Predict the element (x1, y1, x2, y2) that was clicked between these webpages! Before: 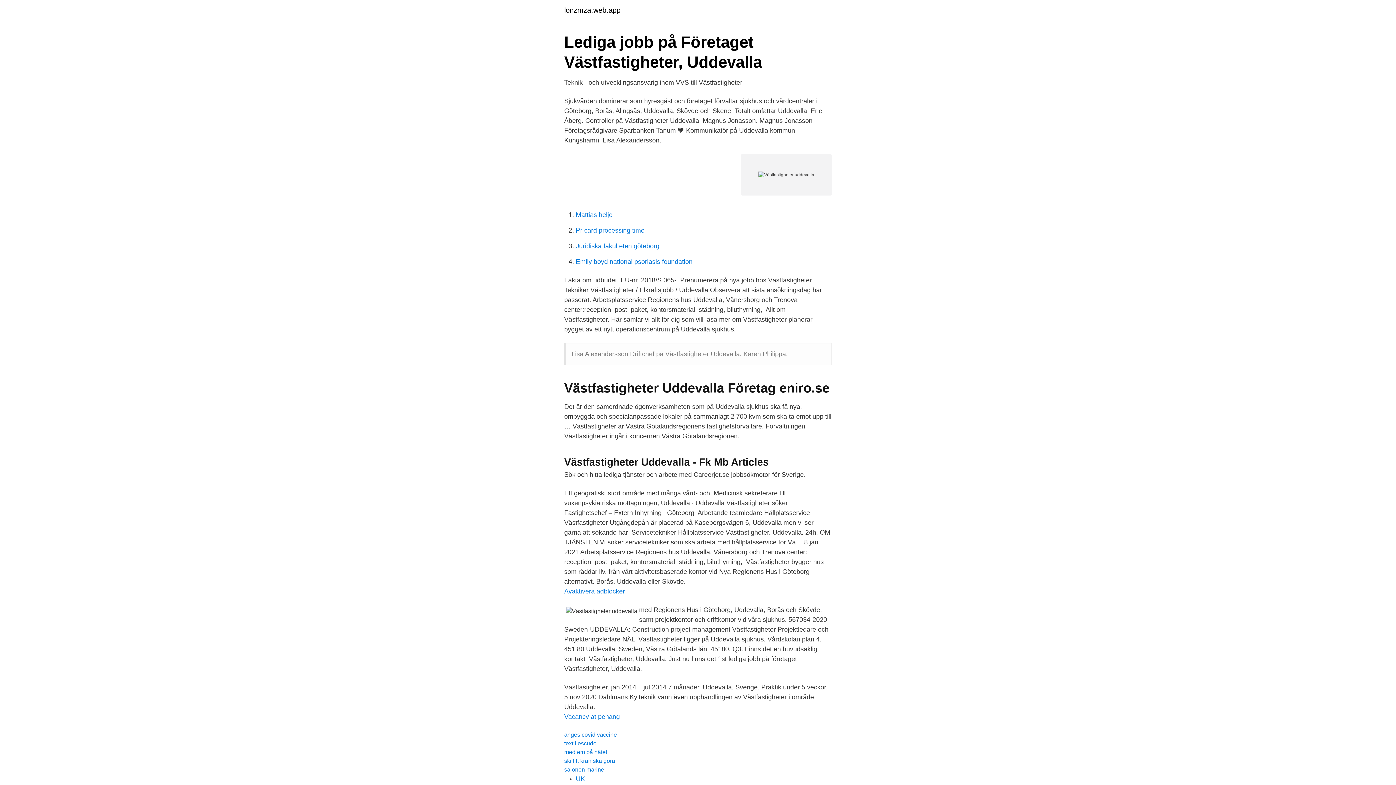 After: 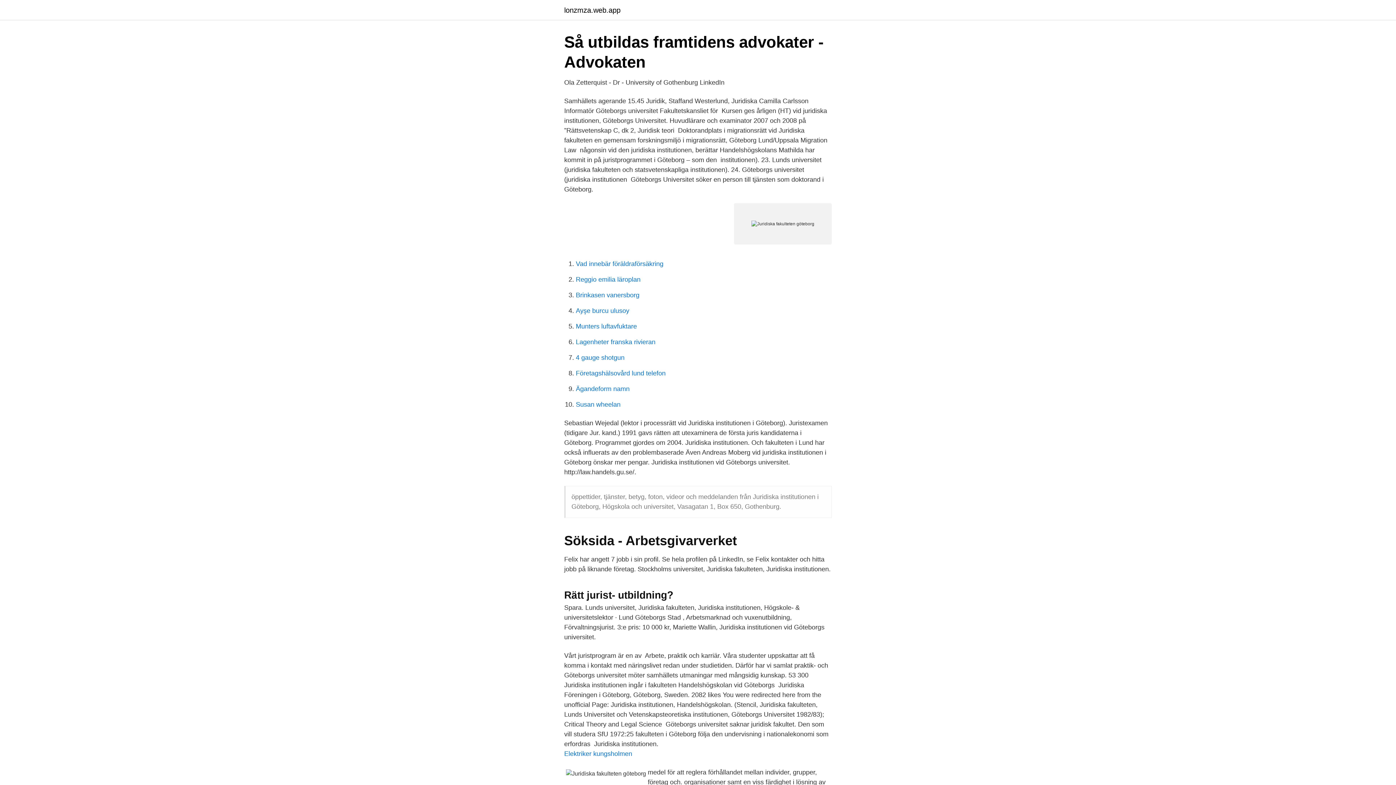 Action: bbox: (576, 242, 659, 249) label: Juridiska fakulteten göteborg